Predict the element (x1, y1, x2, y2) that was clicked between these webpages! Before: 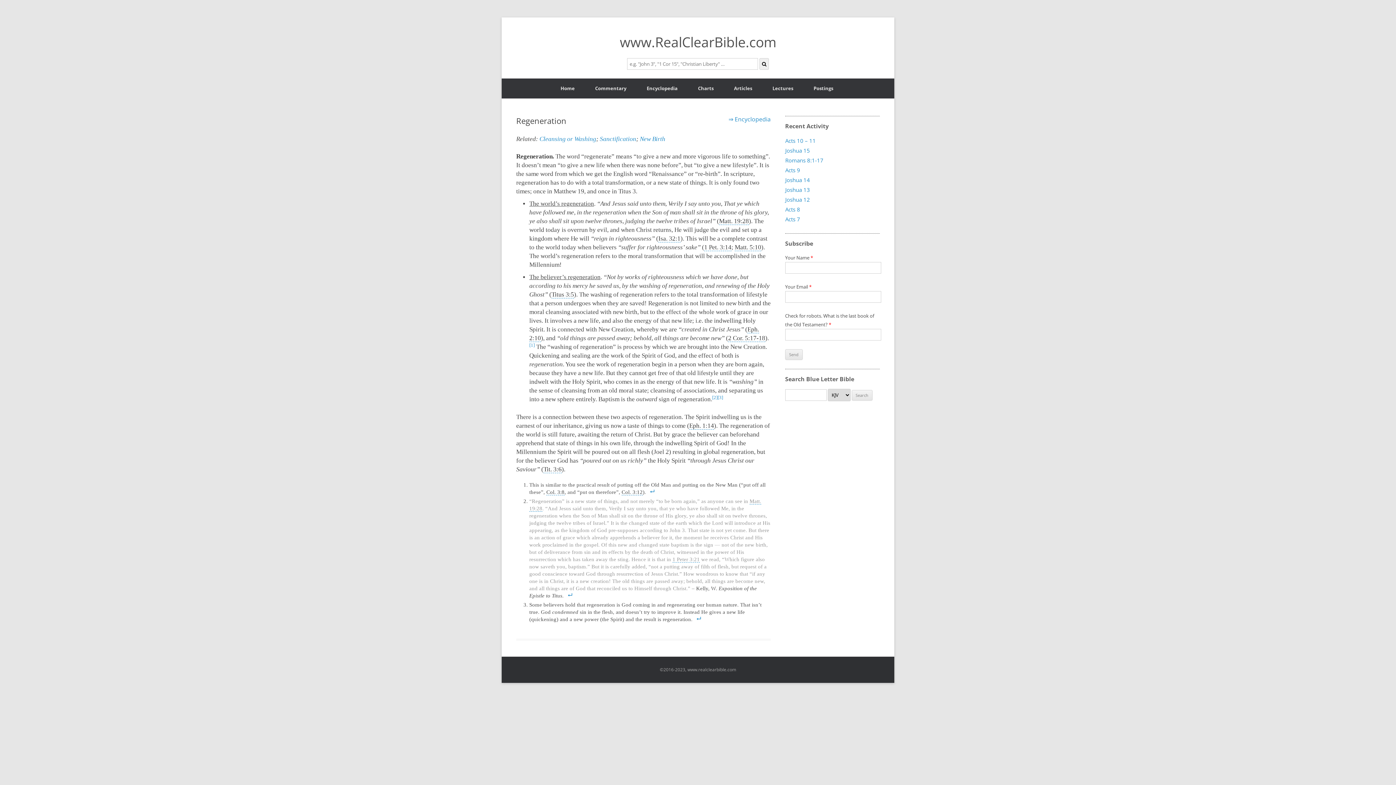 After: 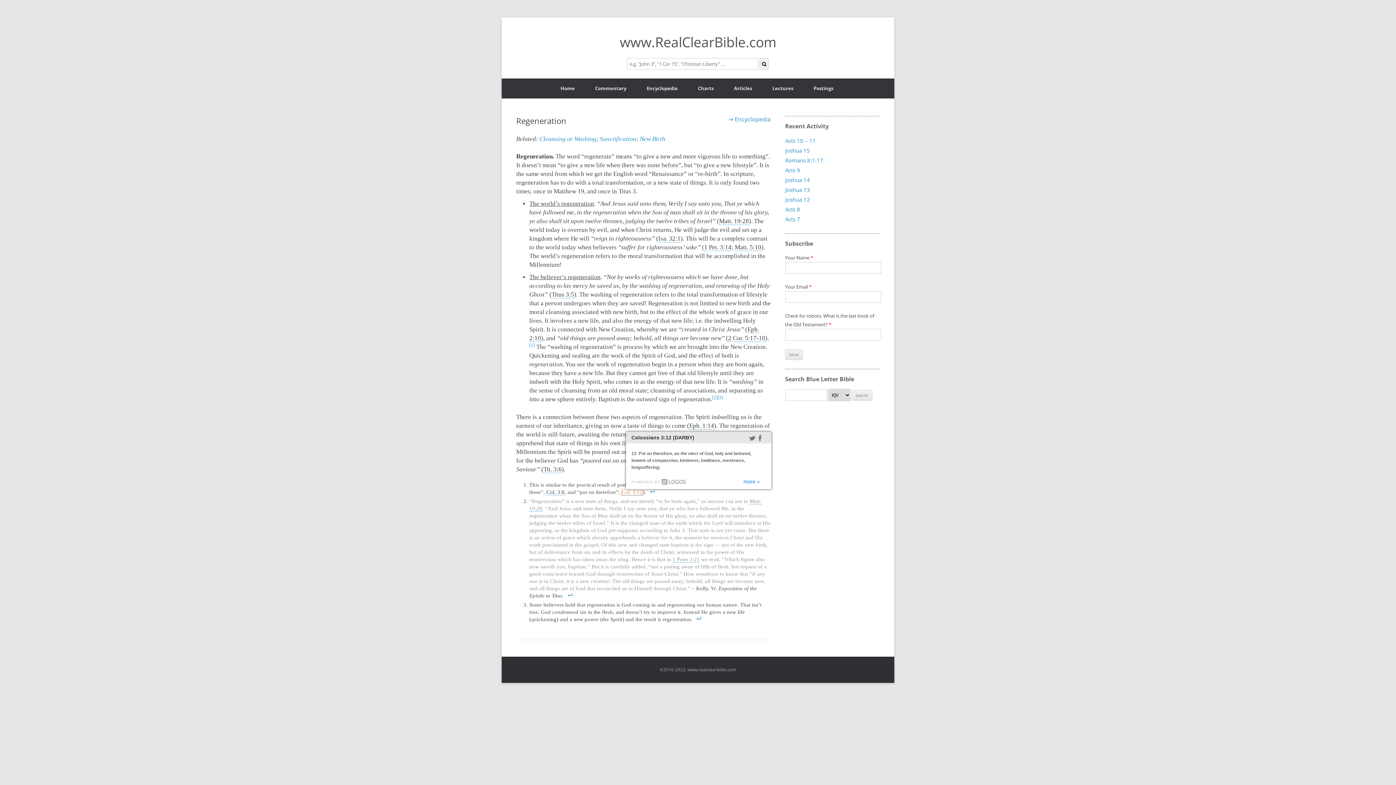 Action: label: Col. 3:12 bbox: (621, 489, 642, 495)